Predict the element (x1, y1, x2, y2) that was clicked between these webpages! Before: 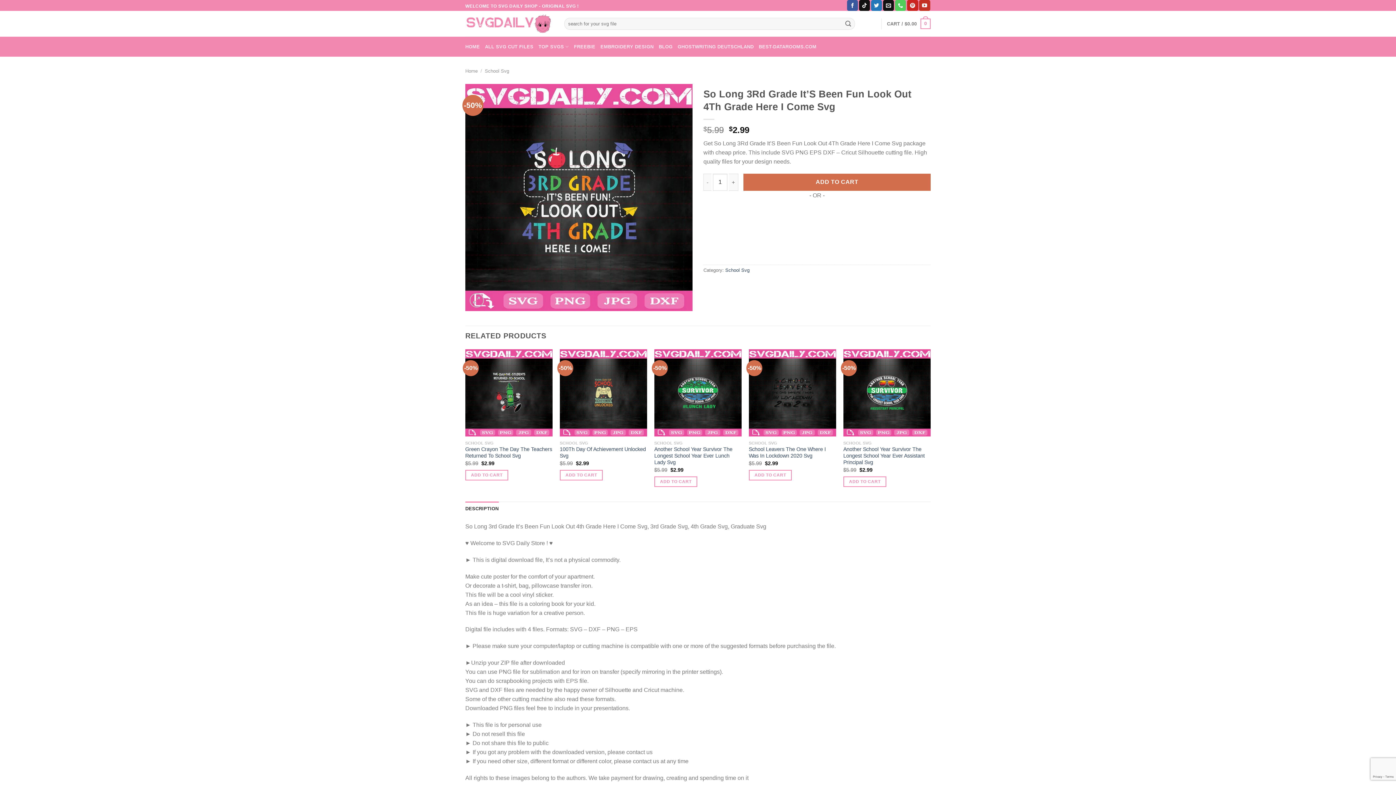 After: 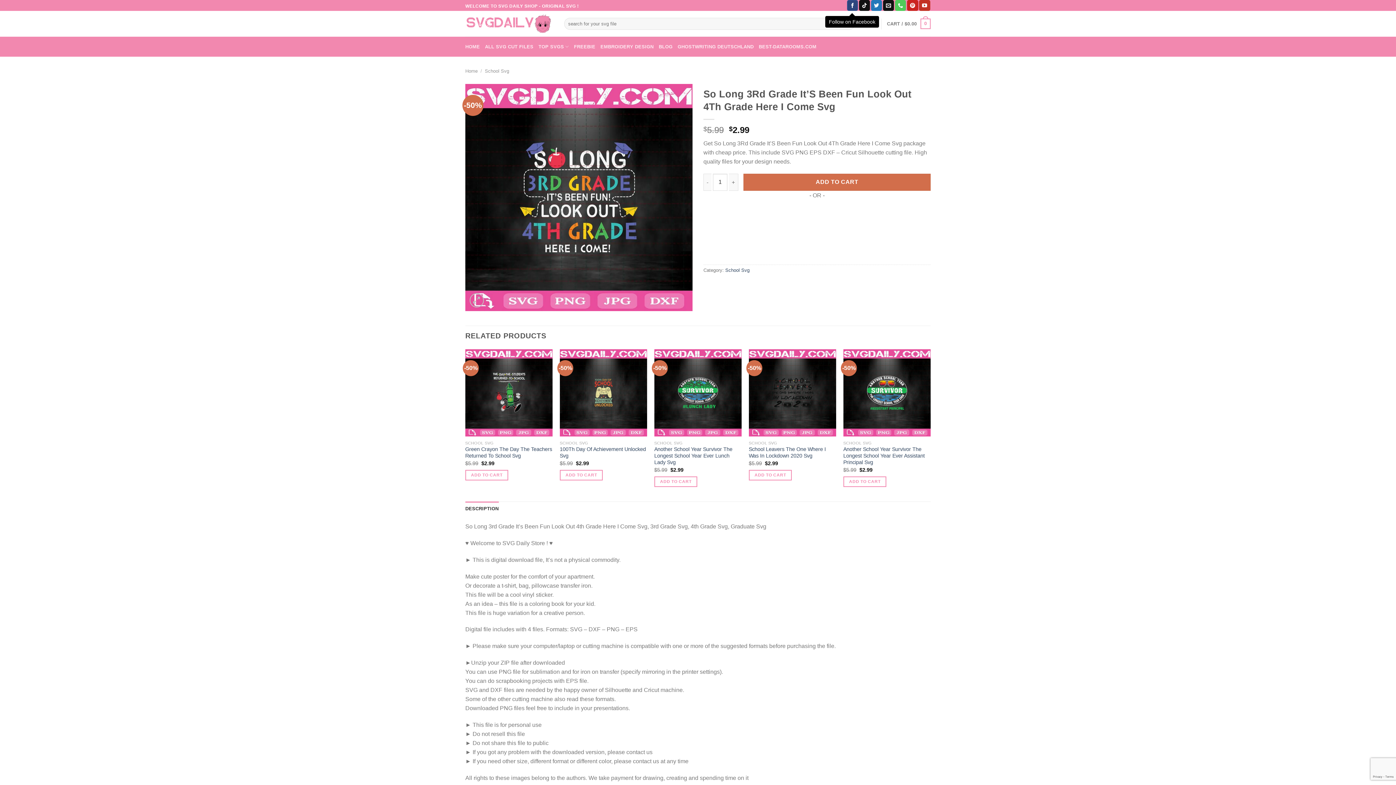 Action: label: Follow on Facebook bbox: (847, 0, 858, 10)